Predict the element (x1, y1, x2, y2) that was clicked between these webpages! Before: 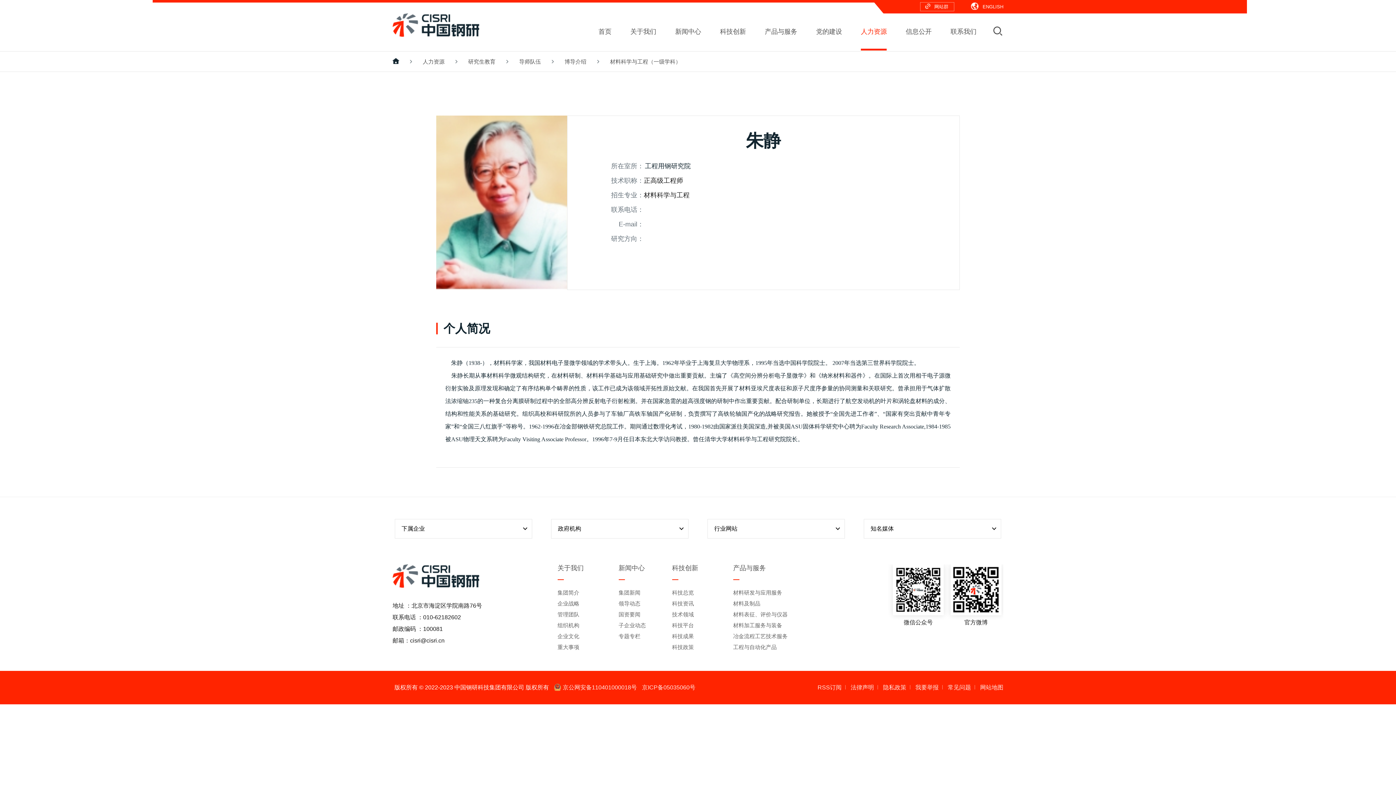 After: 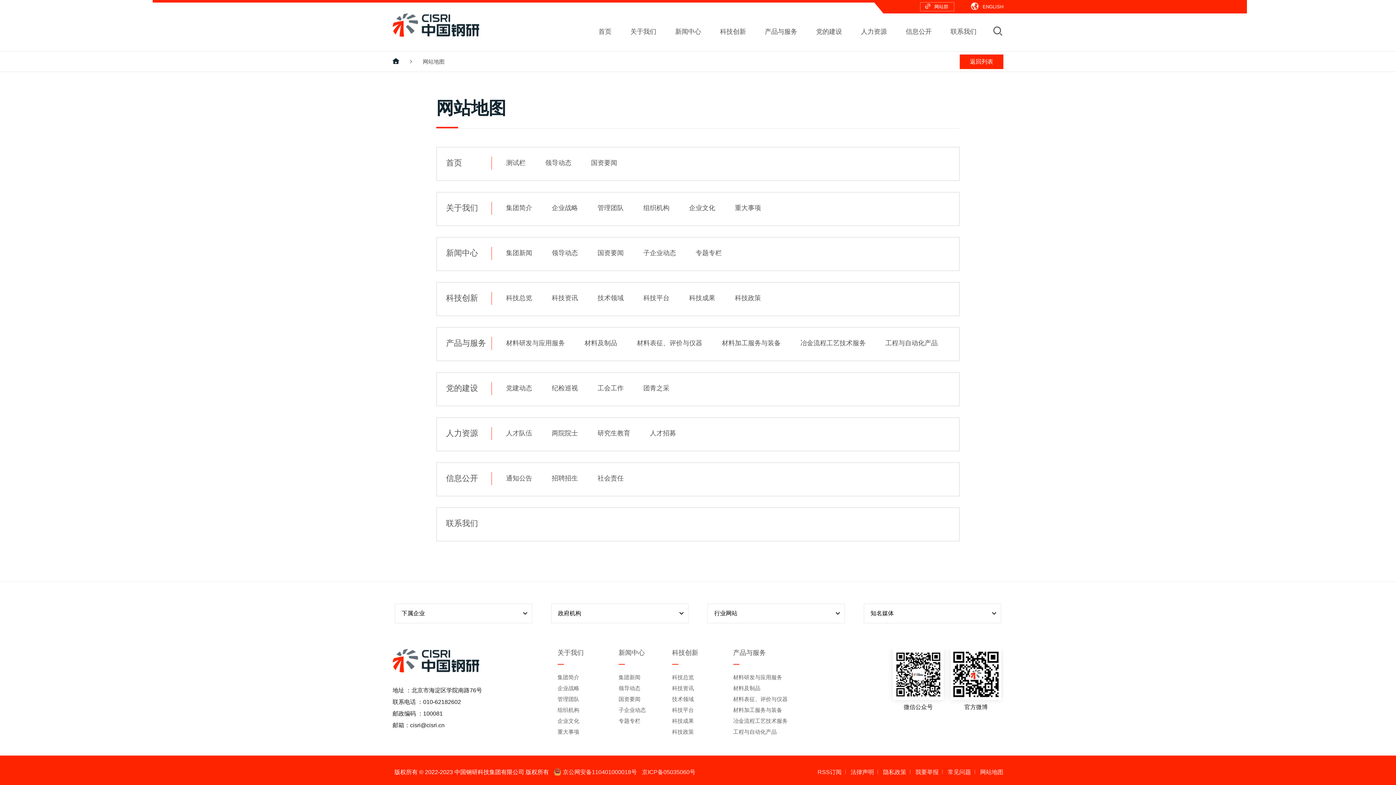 Action: label: 网站地图 bbox: (976, 684, 1003, 690)